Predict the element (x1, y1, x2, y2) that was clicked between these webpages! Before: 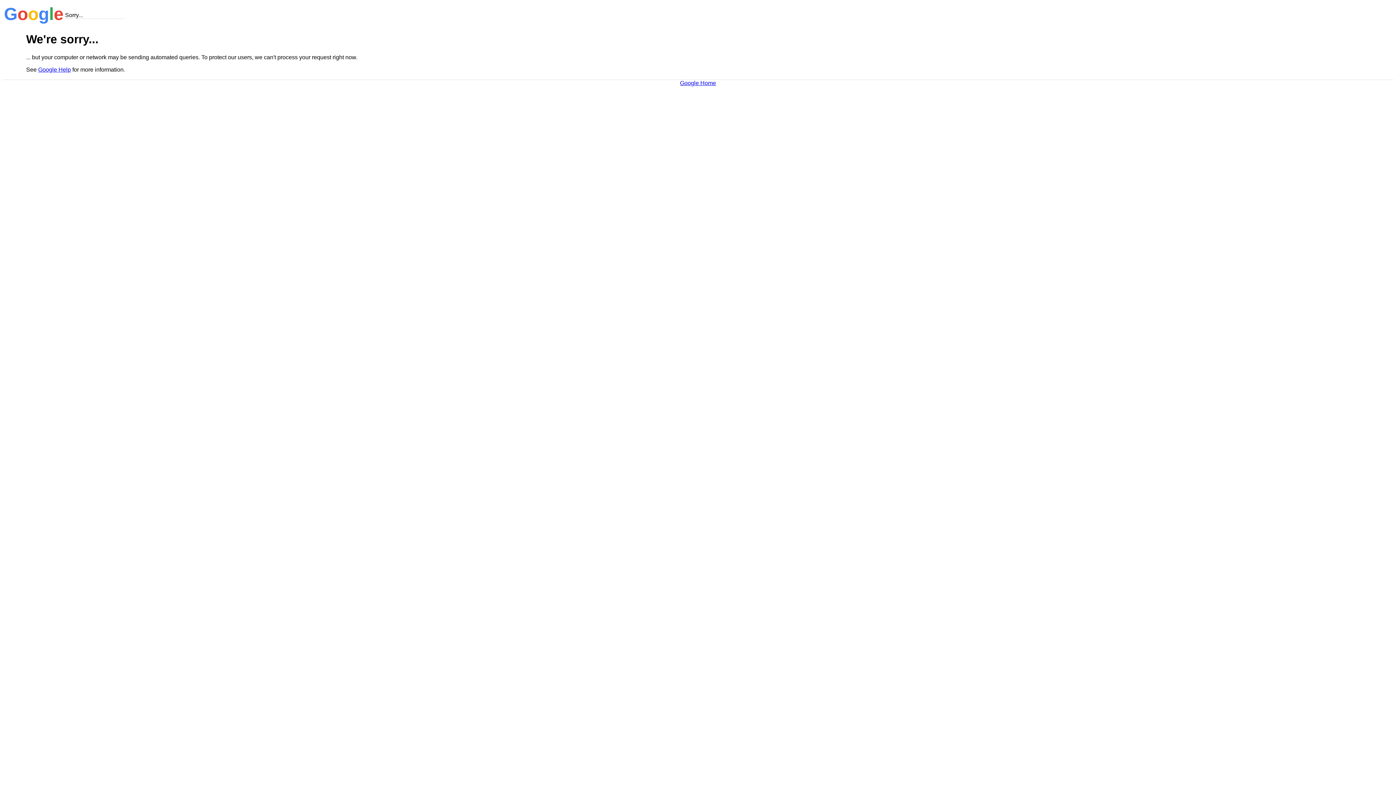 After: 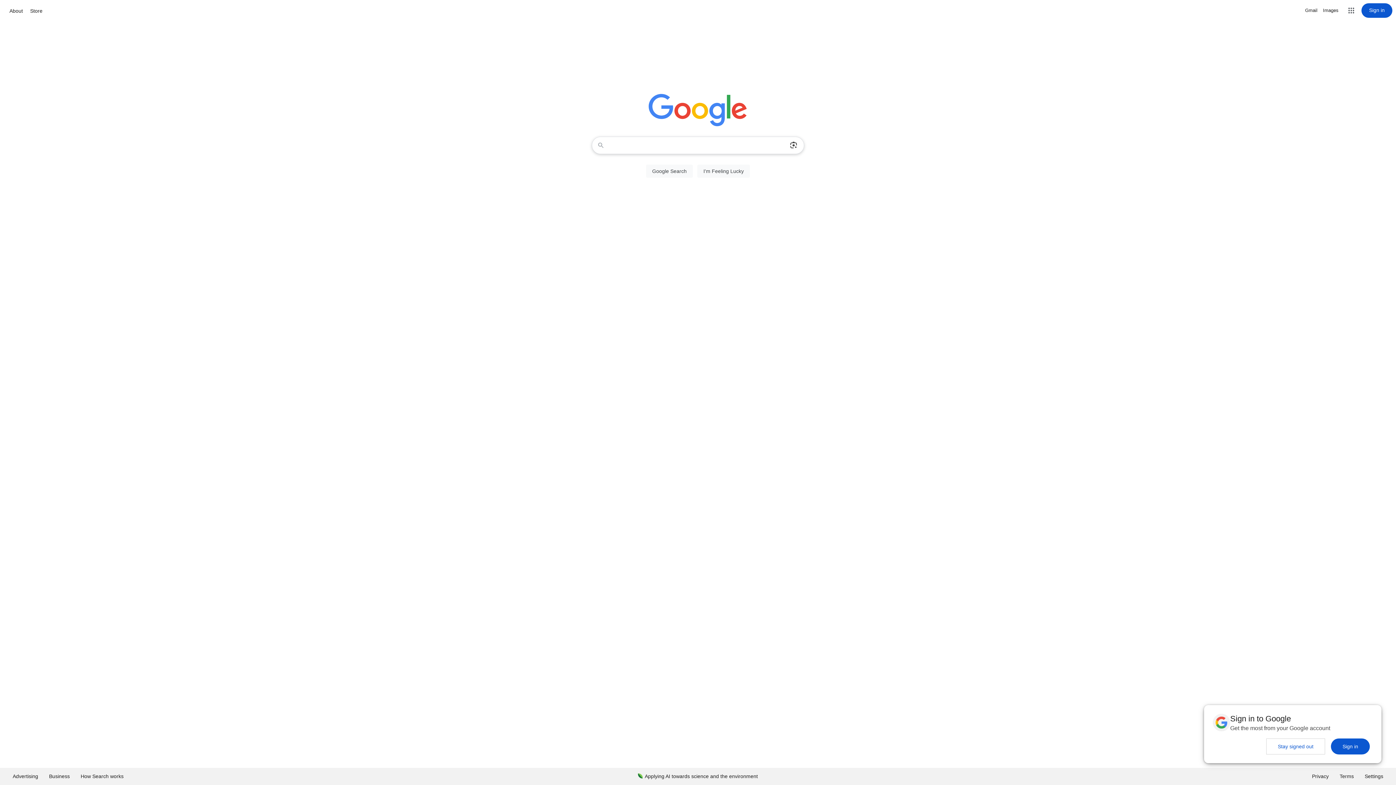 Action: label: Google Home bbox: (680, 79, 716, 86)